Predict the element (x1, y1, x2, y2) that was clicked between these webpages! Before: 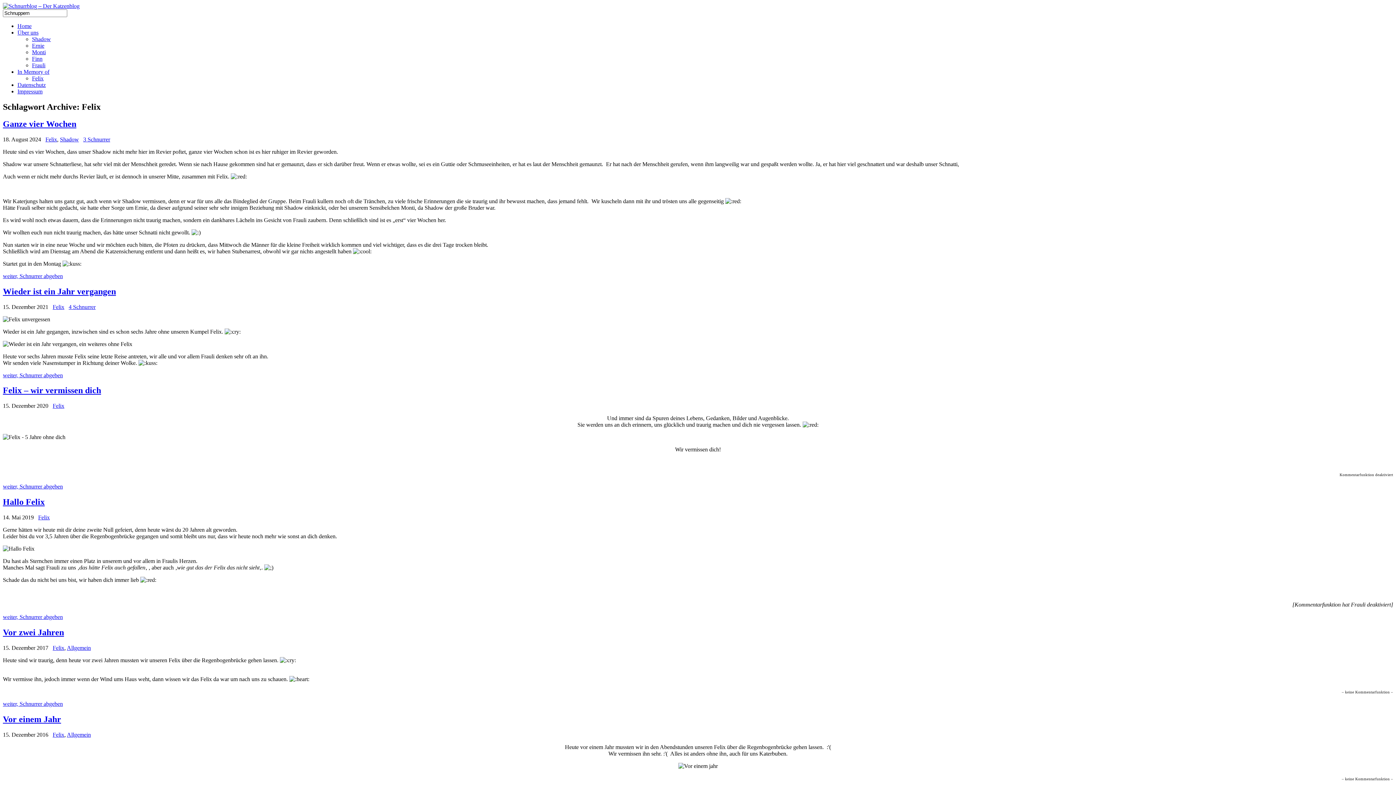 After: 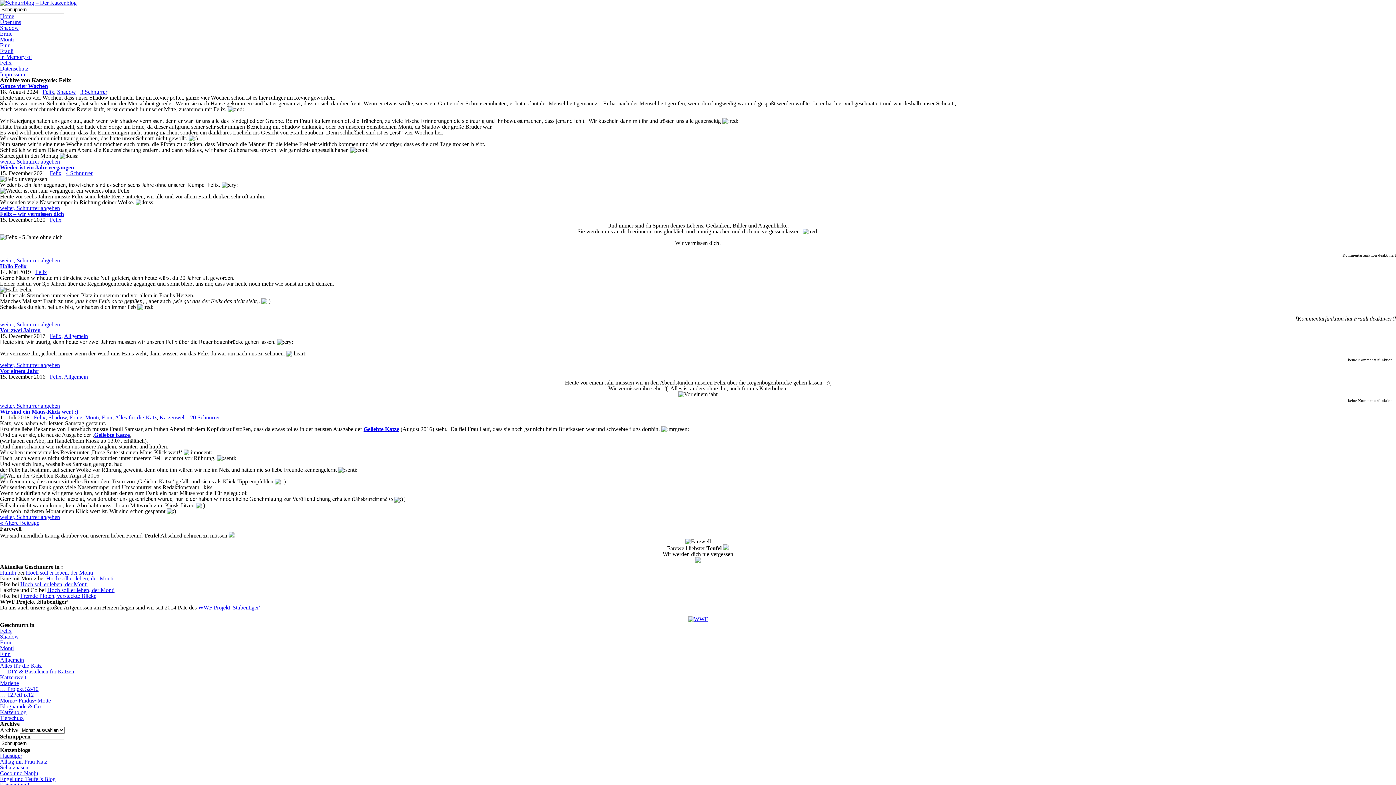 Action: bbox: (52, 303, 64, 310) label: Felix